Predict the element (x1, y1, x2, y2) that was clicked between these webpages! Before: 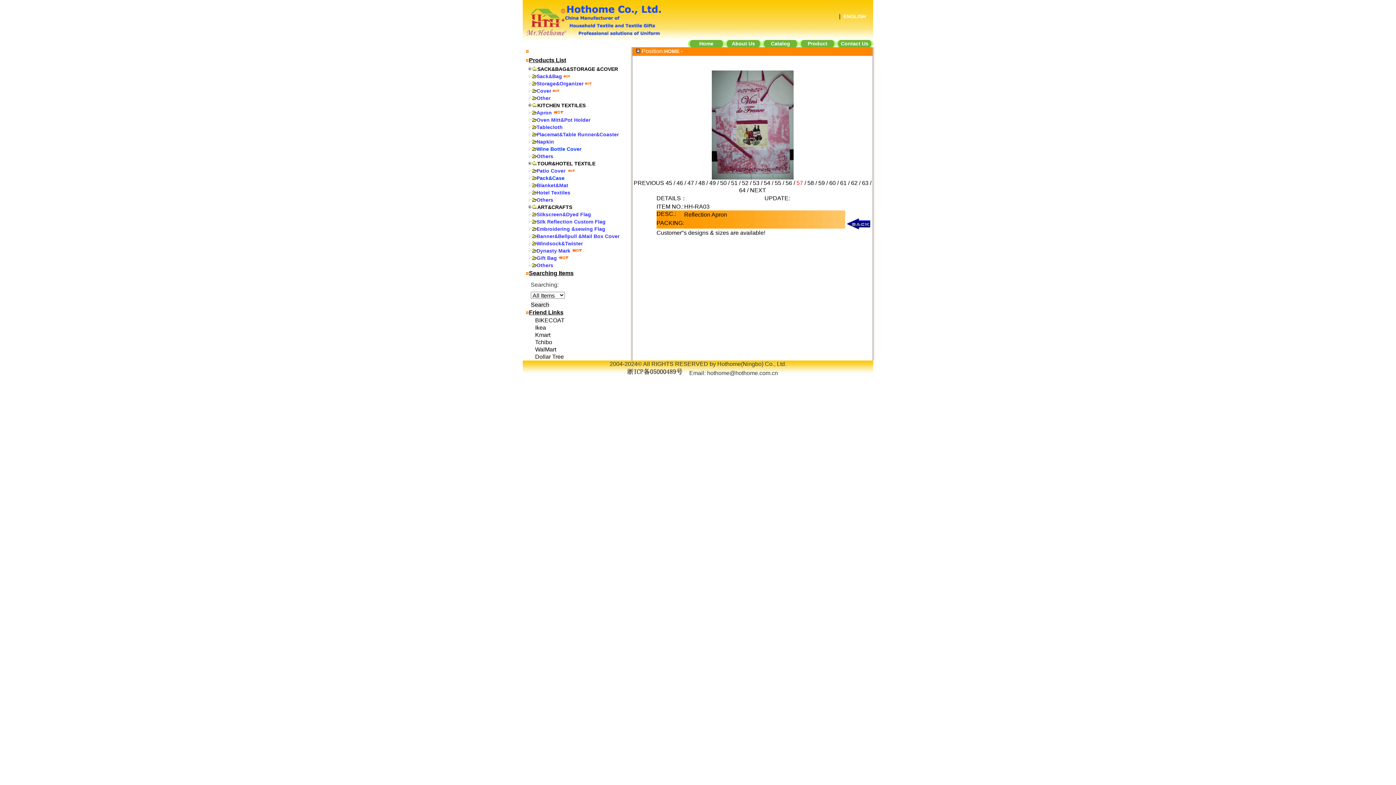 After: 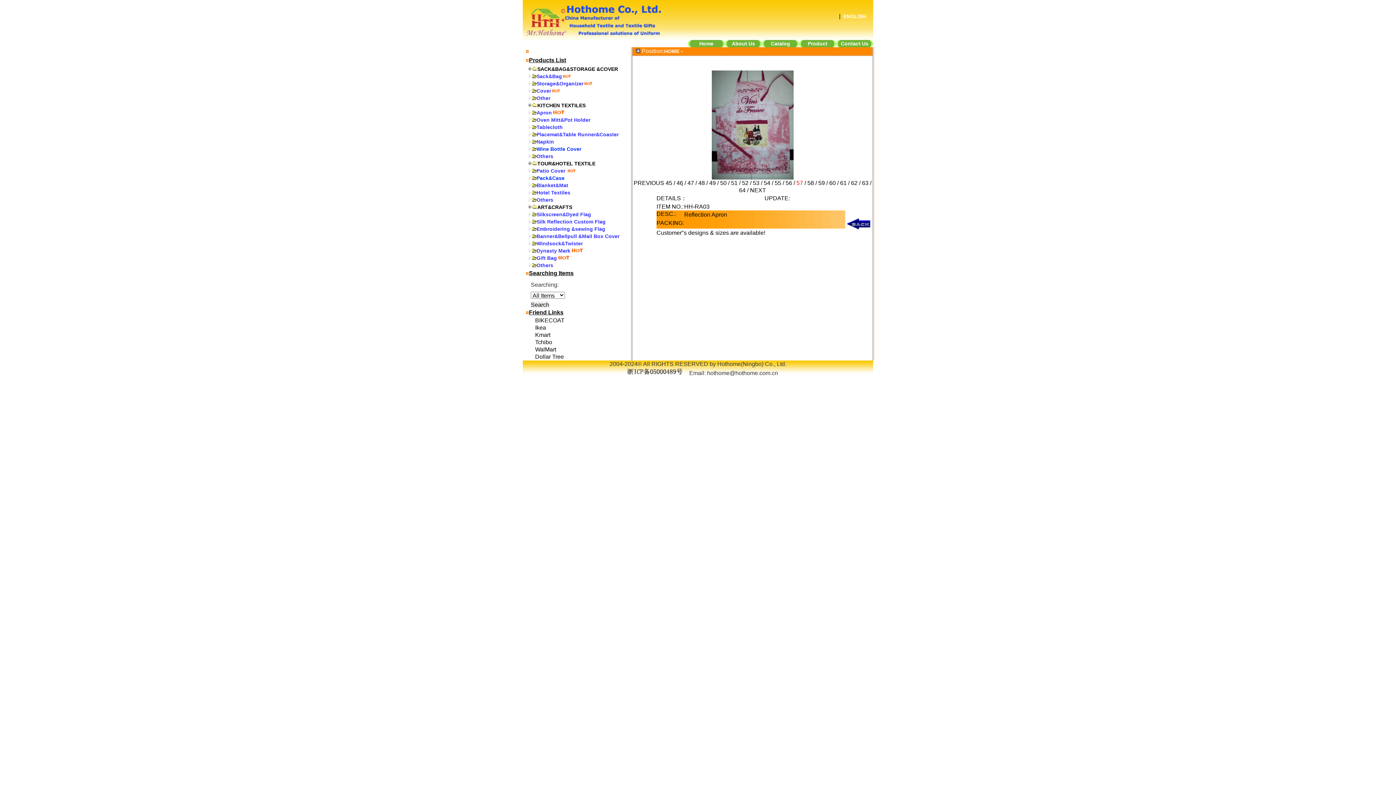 Action: label:   bbox: (683, 180, 684, 186)